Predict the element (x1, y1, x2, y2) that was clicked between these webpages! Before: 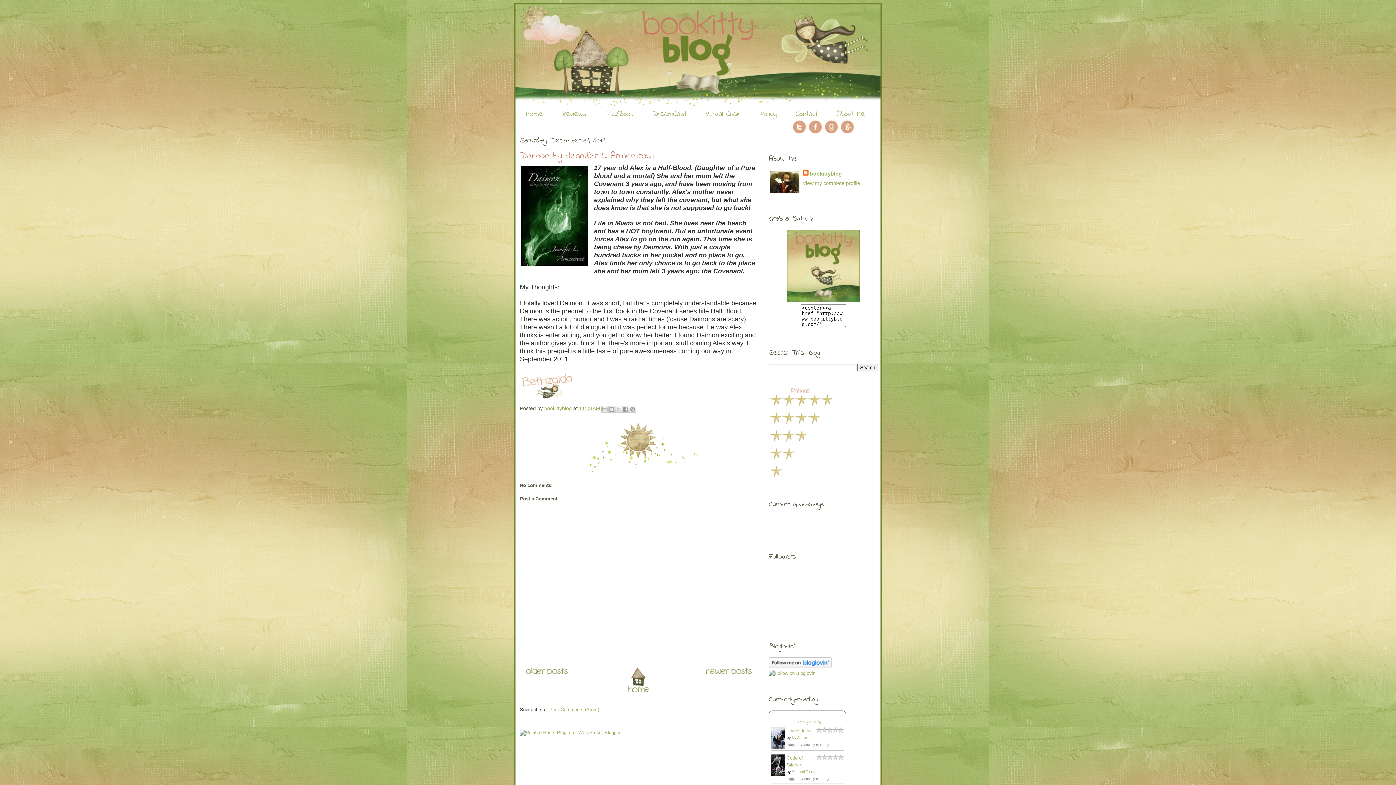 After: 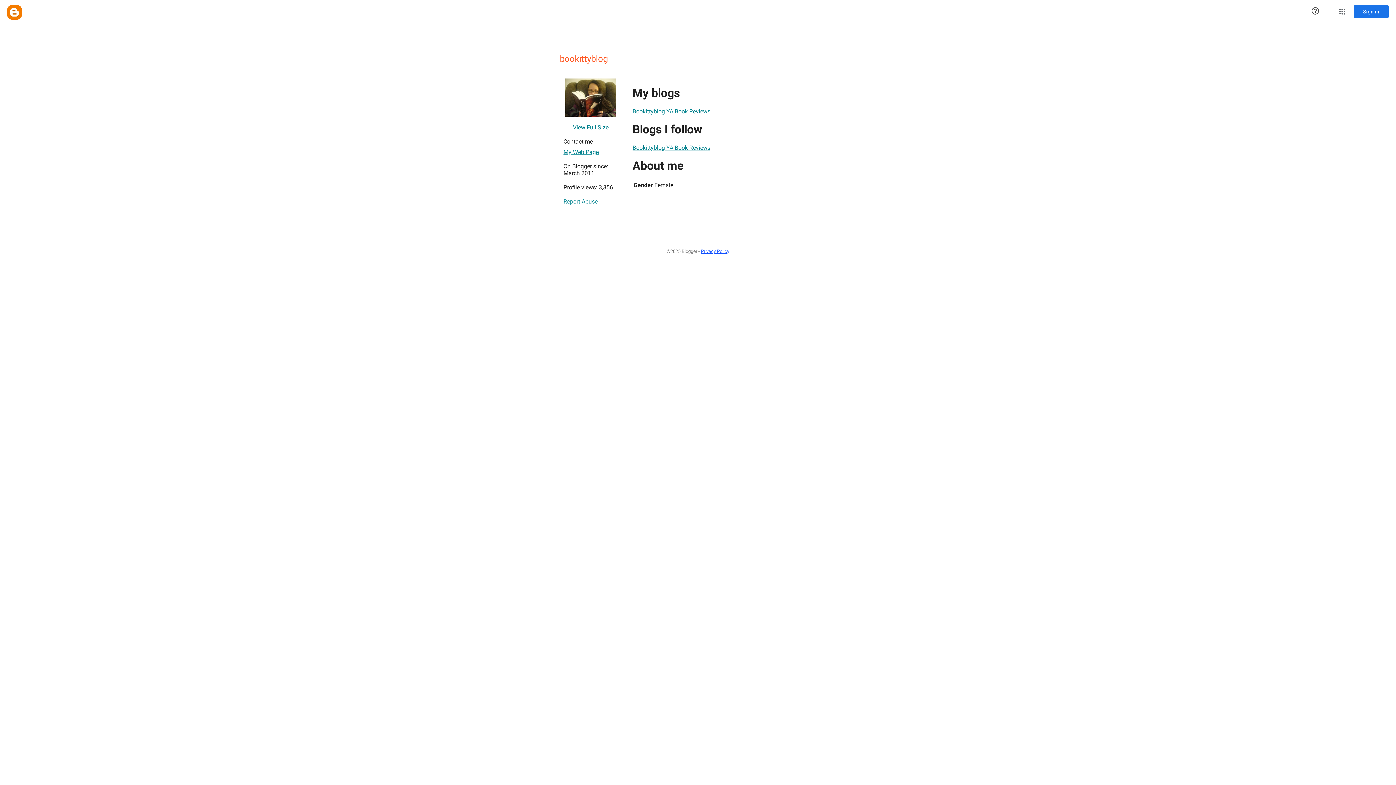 Action: bbox: (802, 180, 860, 186) label: View my complete profile